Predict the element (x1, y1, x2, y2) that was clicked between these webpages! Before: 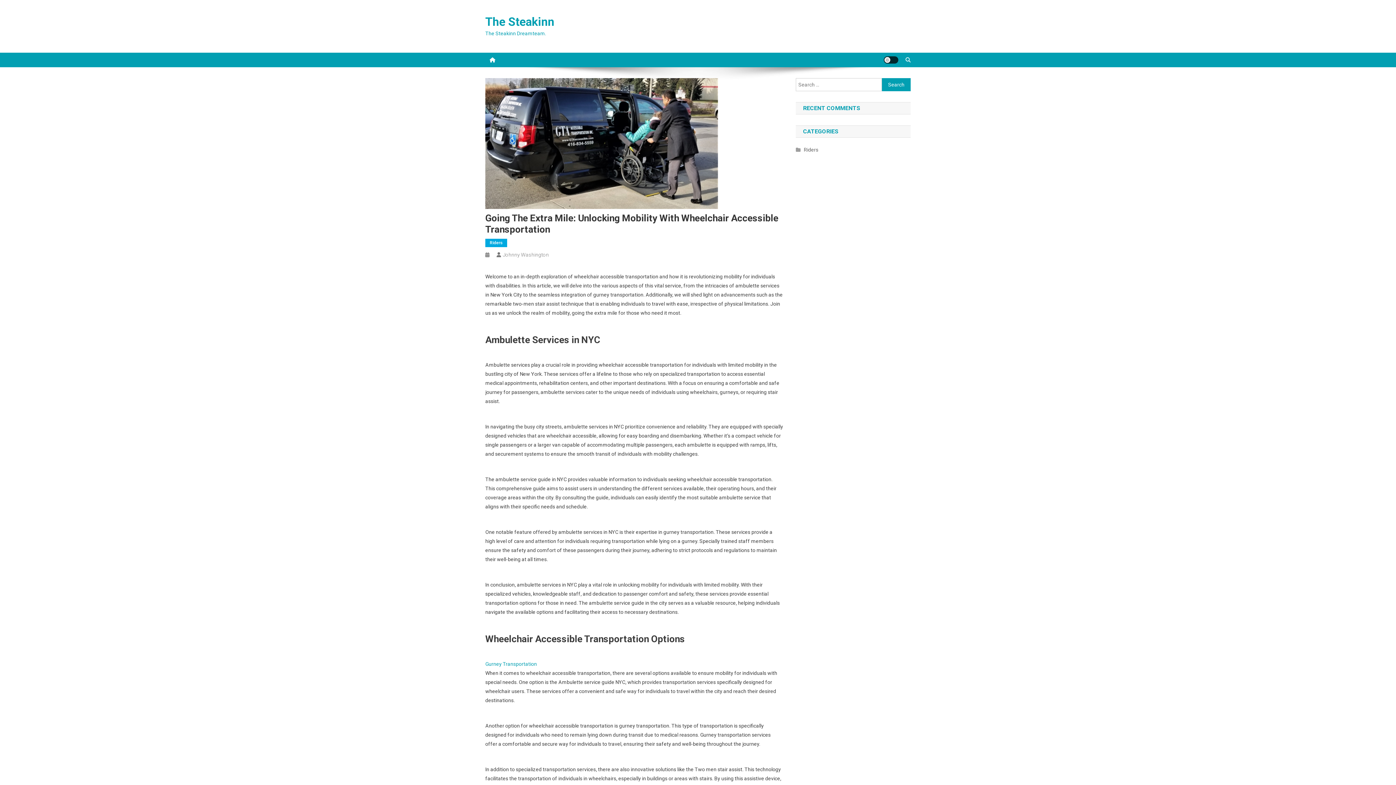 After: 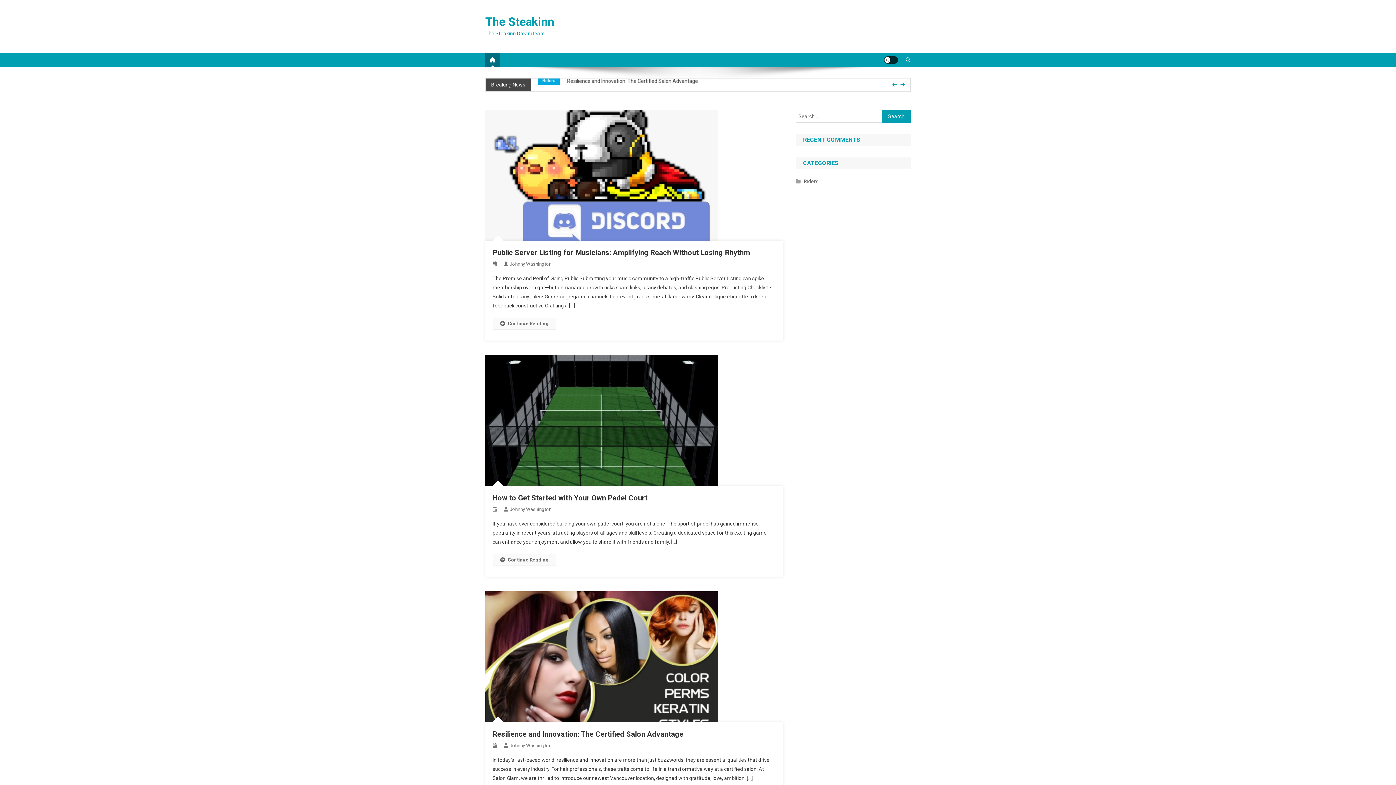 Action: bbox: (485, 52, 500, 67)